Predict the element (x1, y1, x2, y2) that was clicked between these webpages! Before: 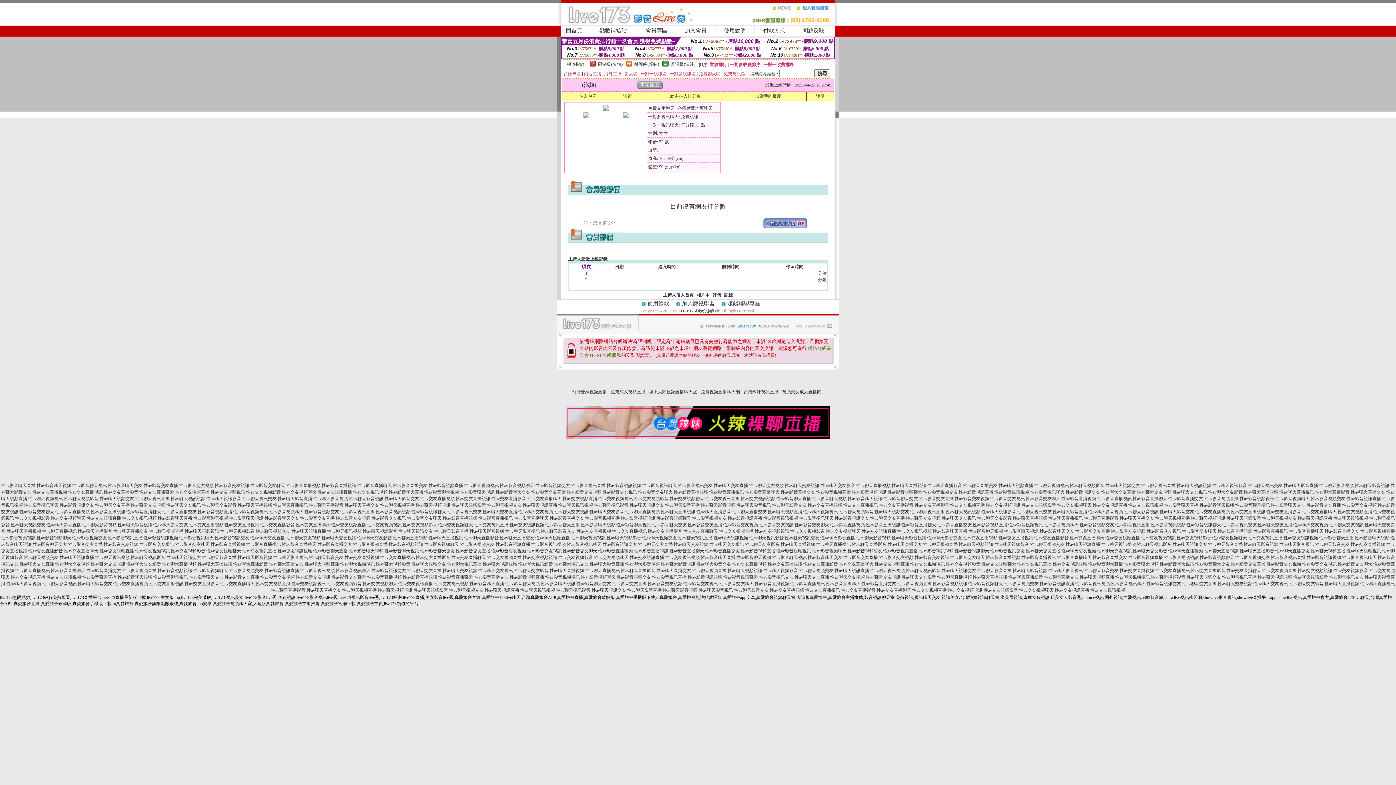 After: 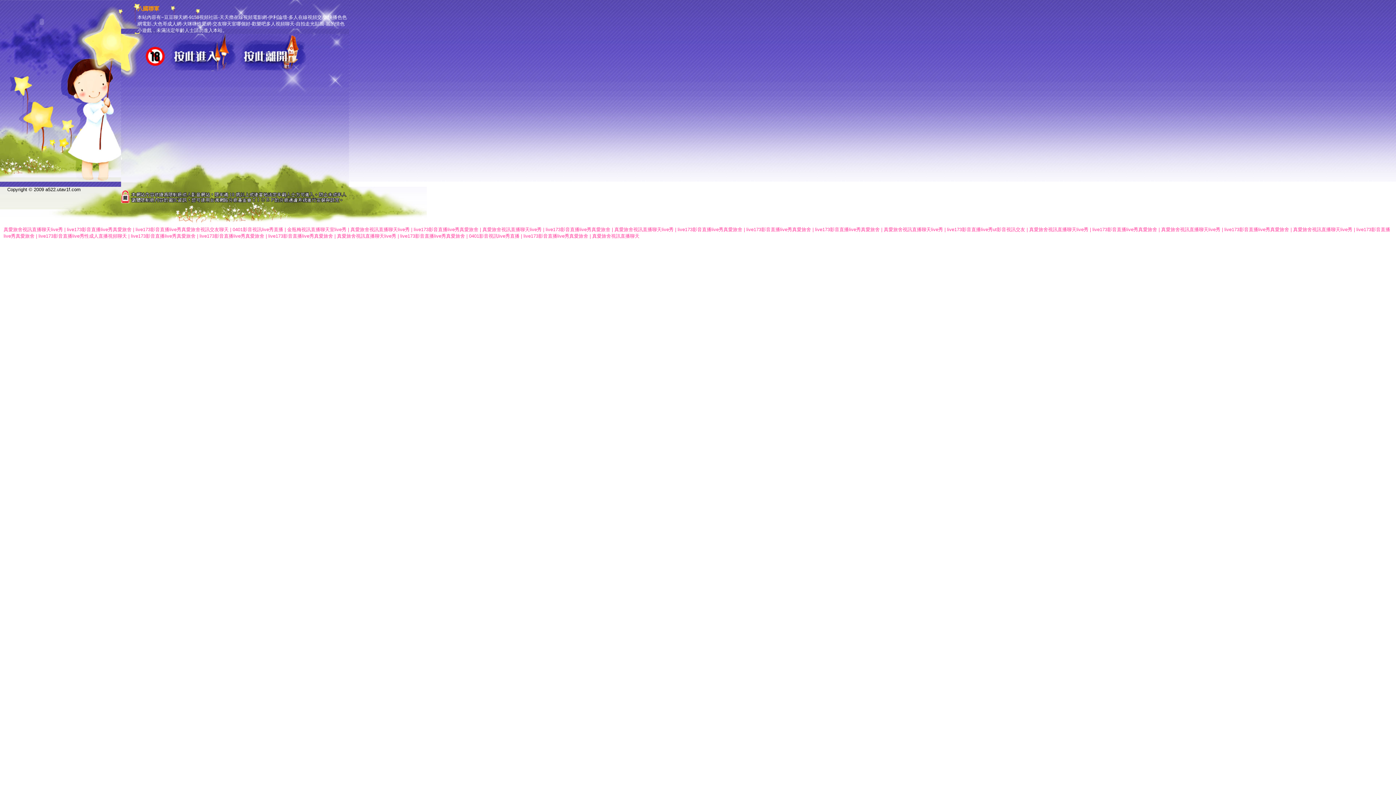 Action: label: 性av聊天交友視頻 bbox: (749, 483, 784, 488)